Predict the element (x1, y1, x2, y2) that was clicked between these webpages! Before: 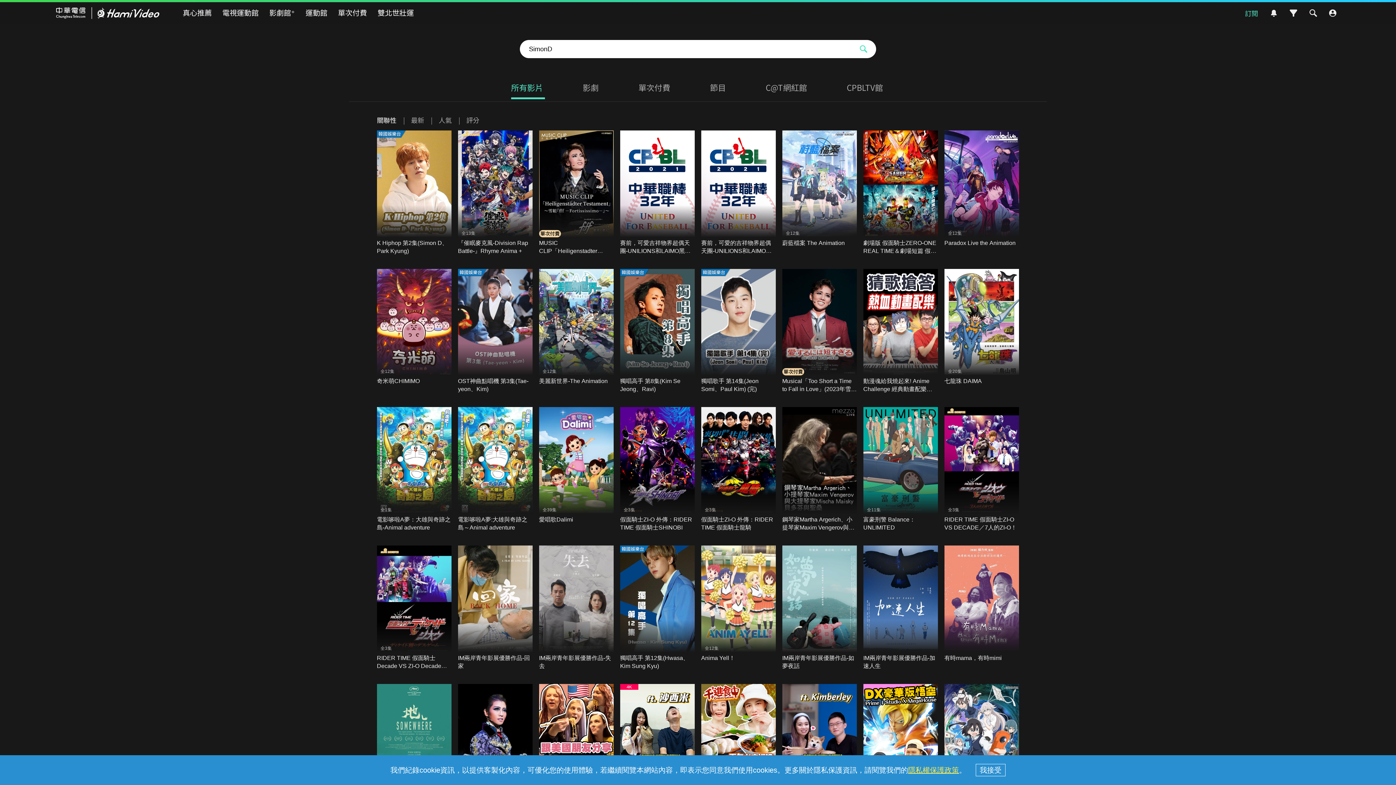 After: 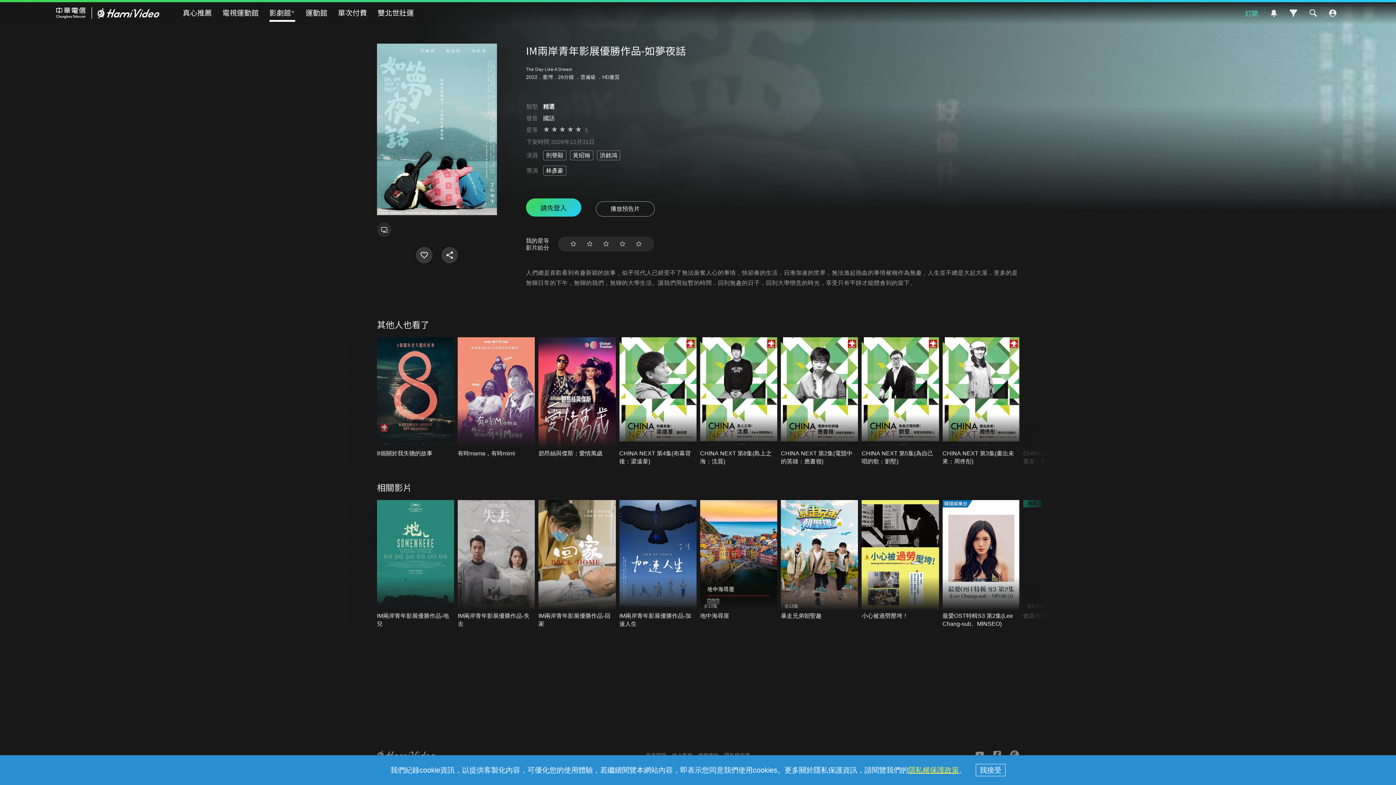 Action: bbox: (782, 545, 857, 666)